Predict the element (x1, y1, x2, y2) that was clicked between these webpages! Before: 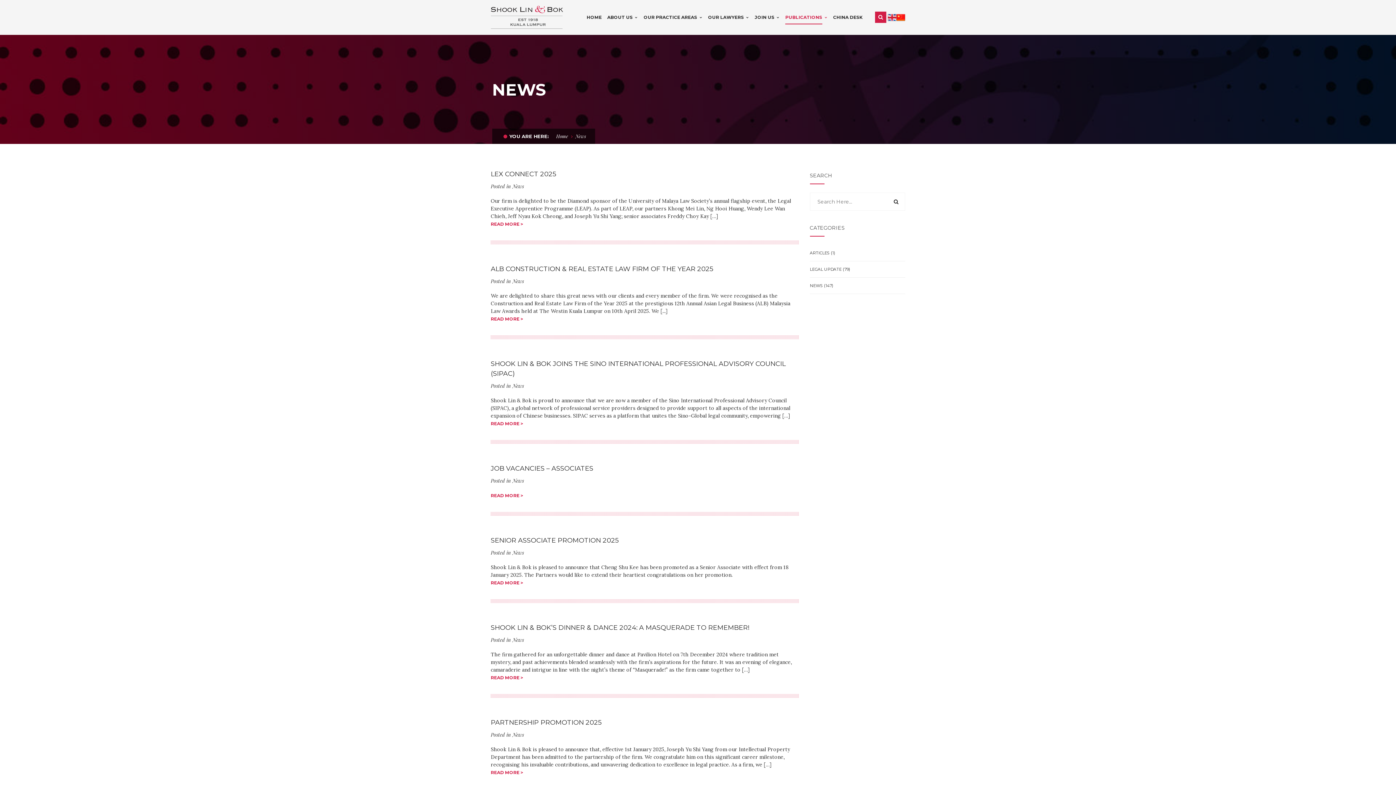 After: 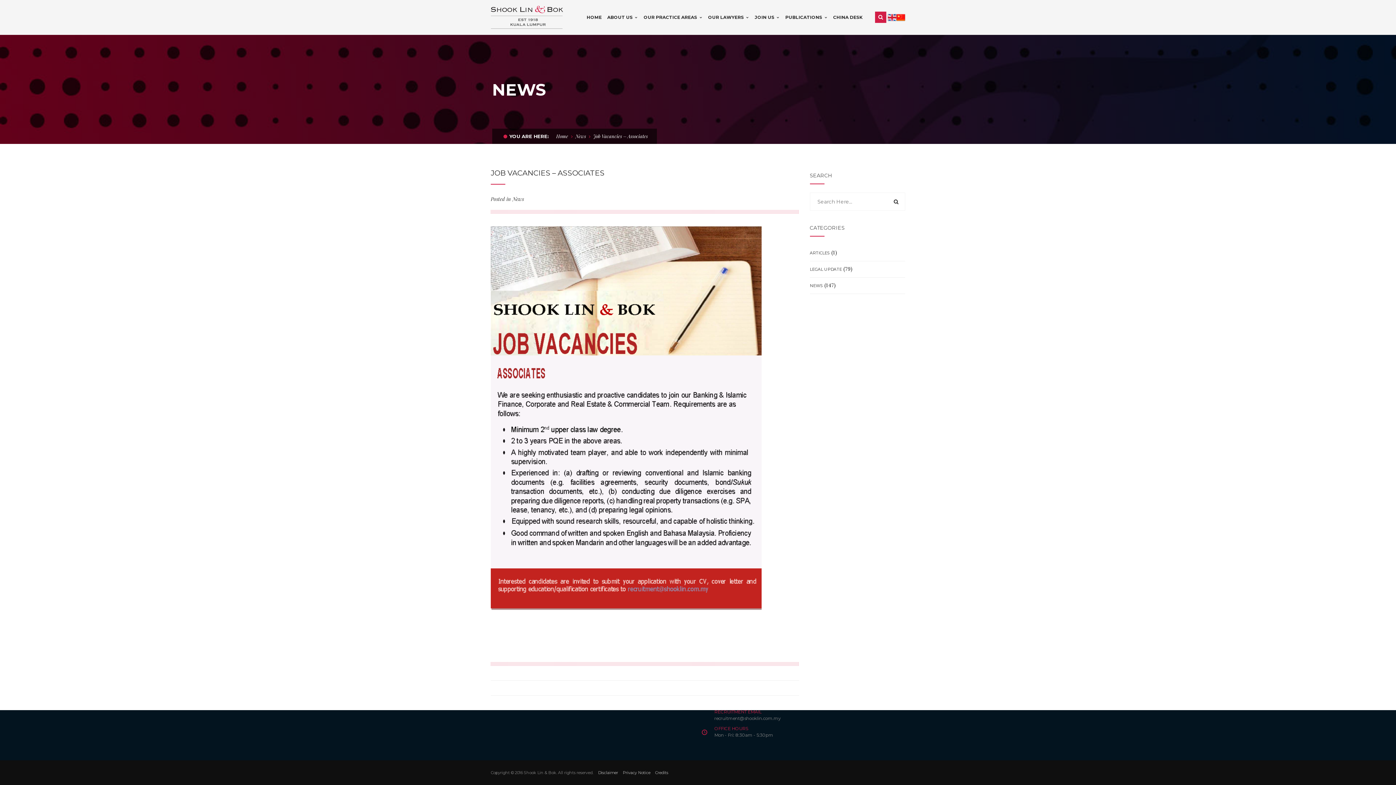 Action: label: READ MORE > bbox: (490, 493, 523, 498)